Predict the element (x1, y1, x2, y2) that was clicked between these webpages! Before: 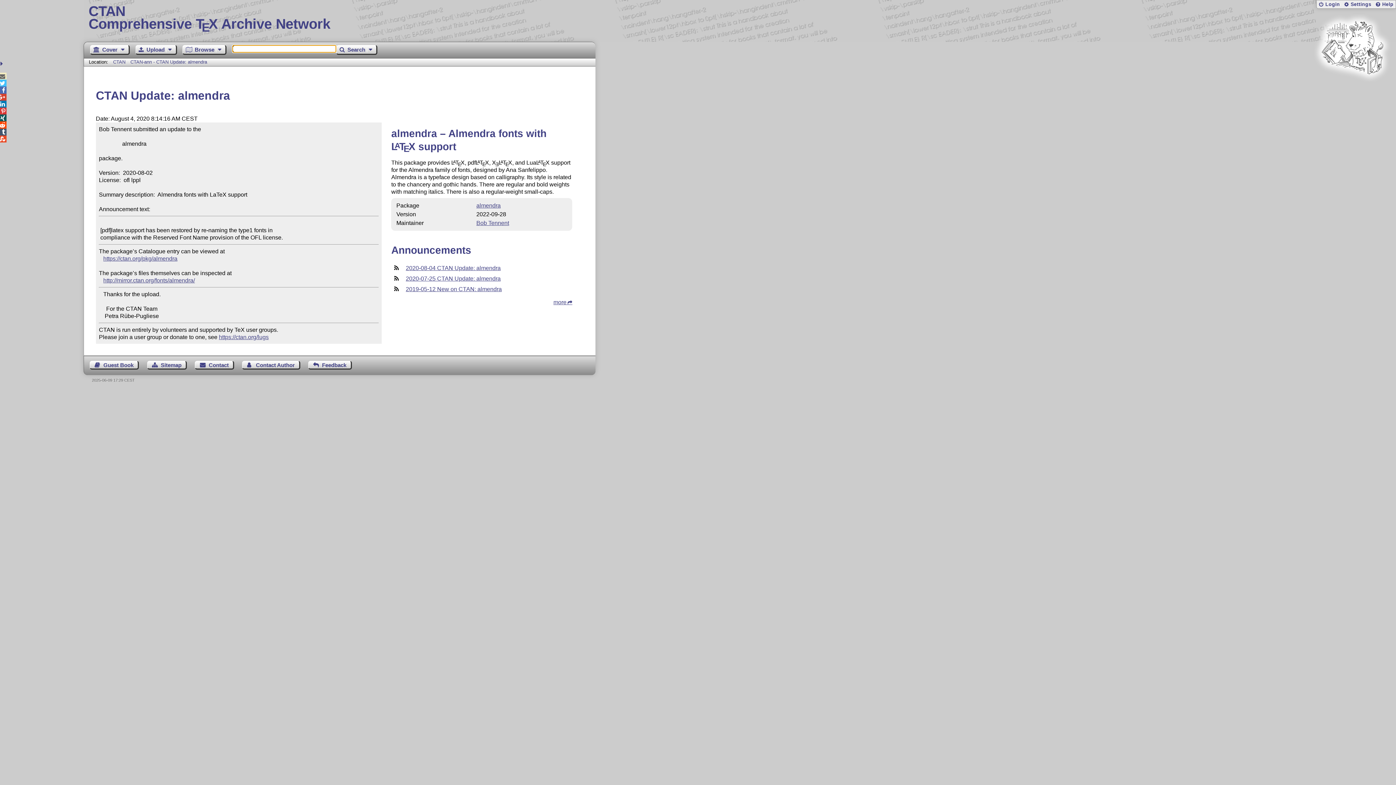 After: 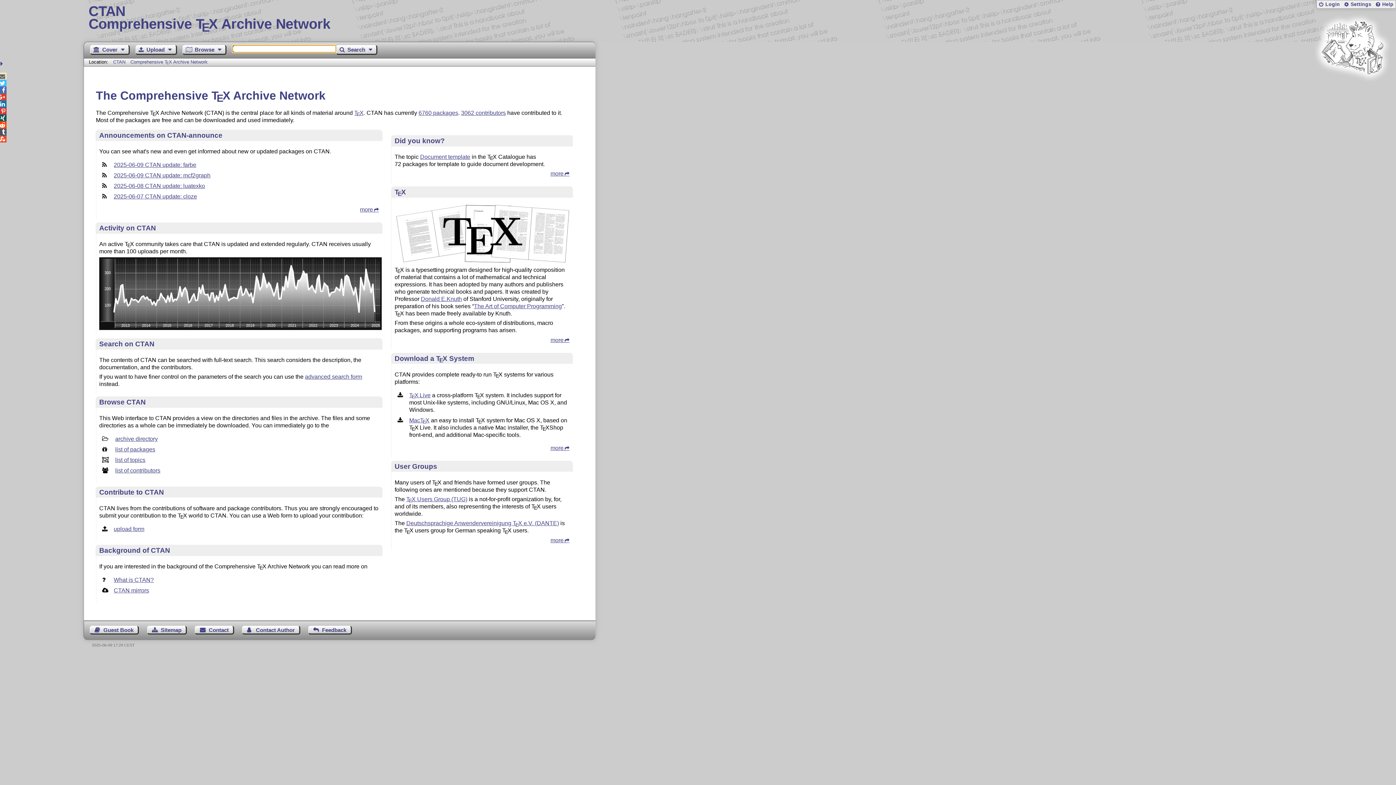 Action: bbox: (113, 59, 125, 64) label: CTAN